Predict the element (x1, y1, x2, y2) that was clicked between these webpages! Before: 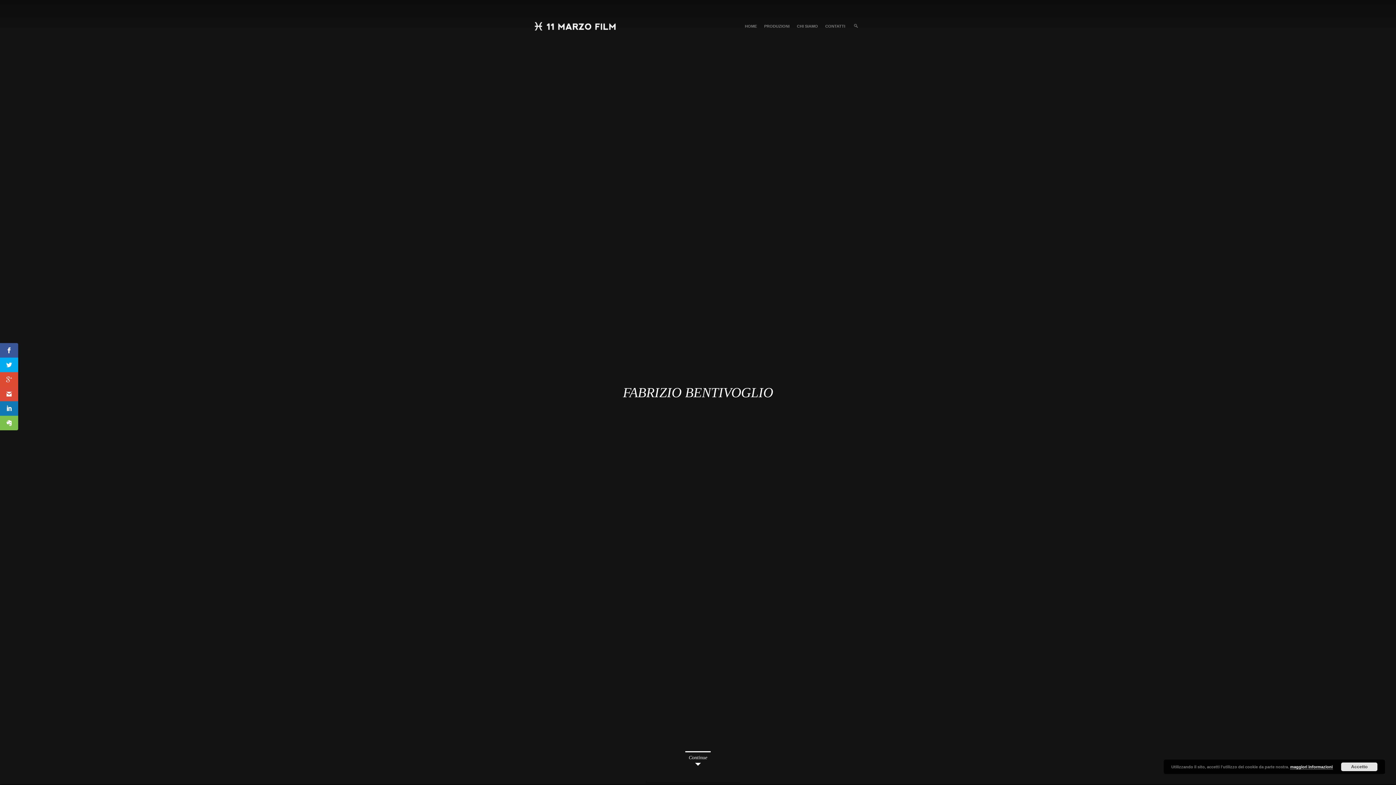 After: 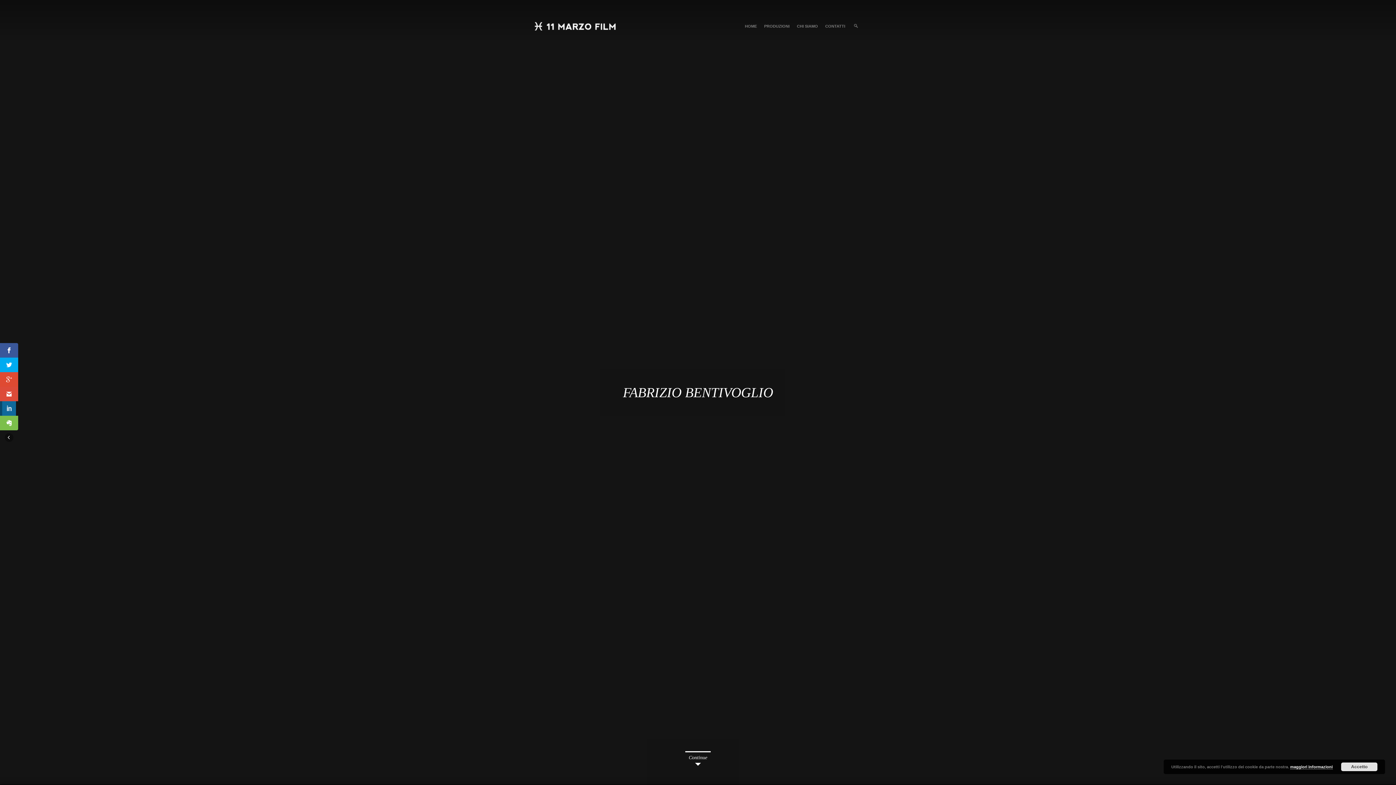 Action: bbox: (0, 401, 18, 416)